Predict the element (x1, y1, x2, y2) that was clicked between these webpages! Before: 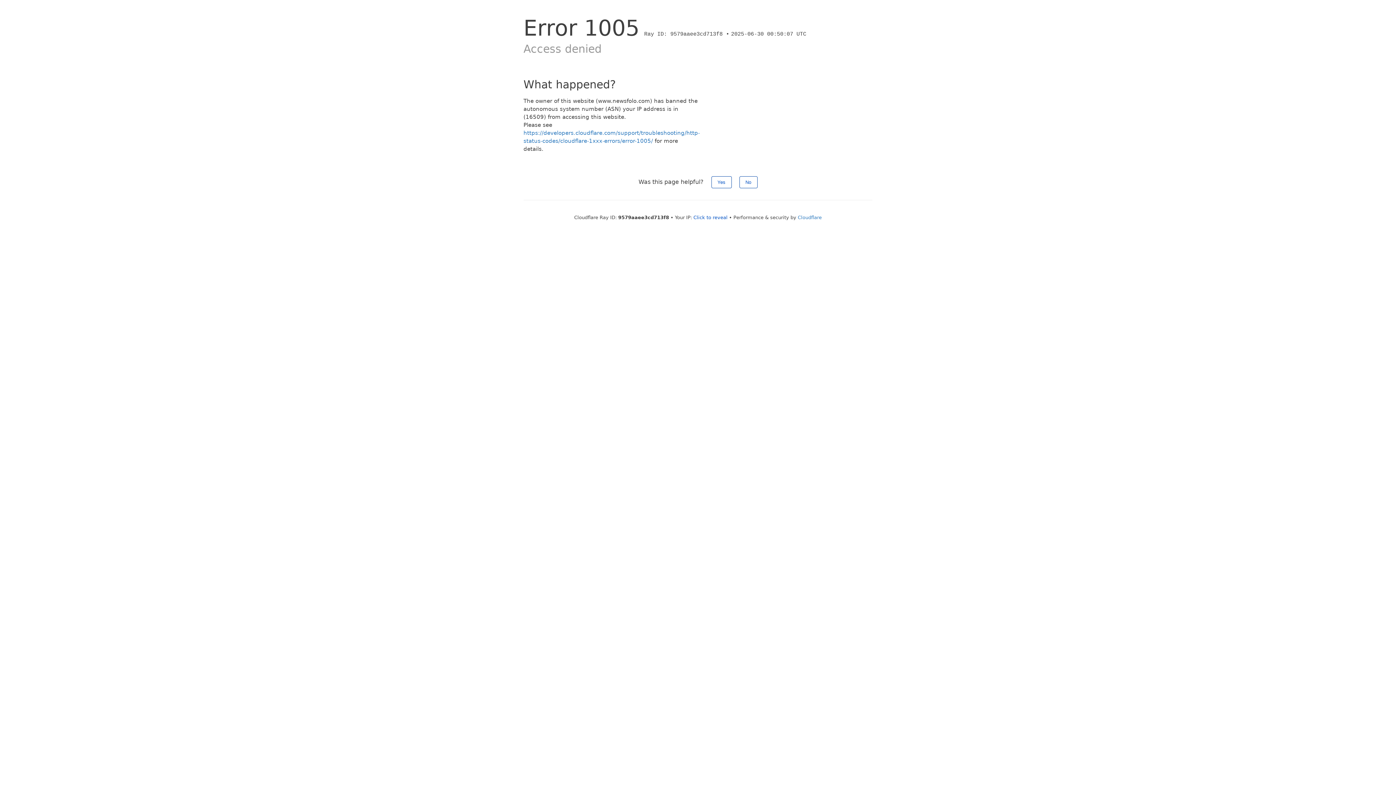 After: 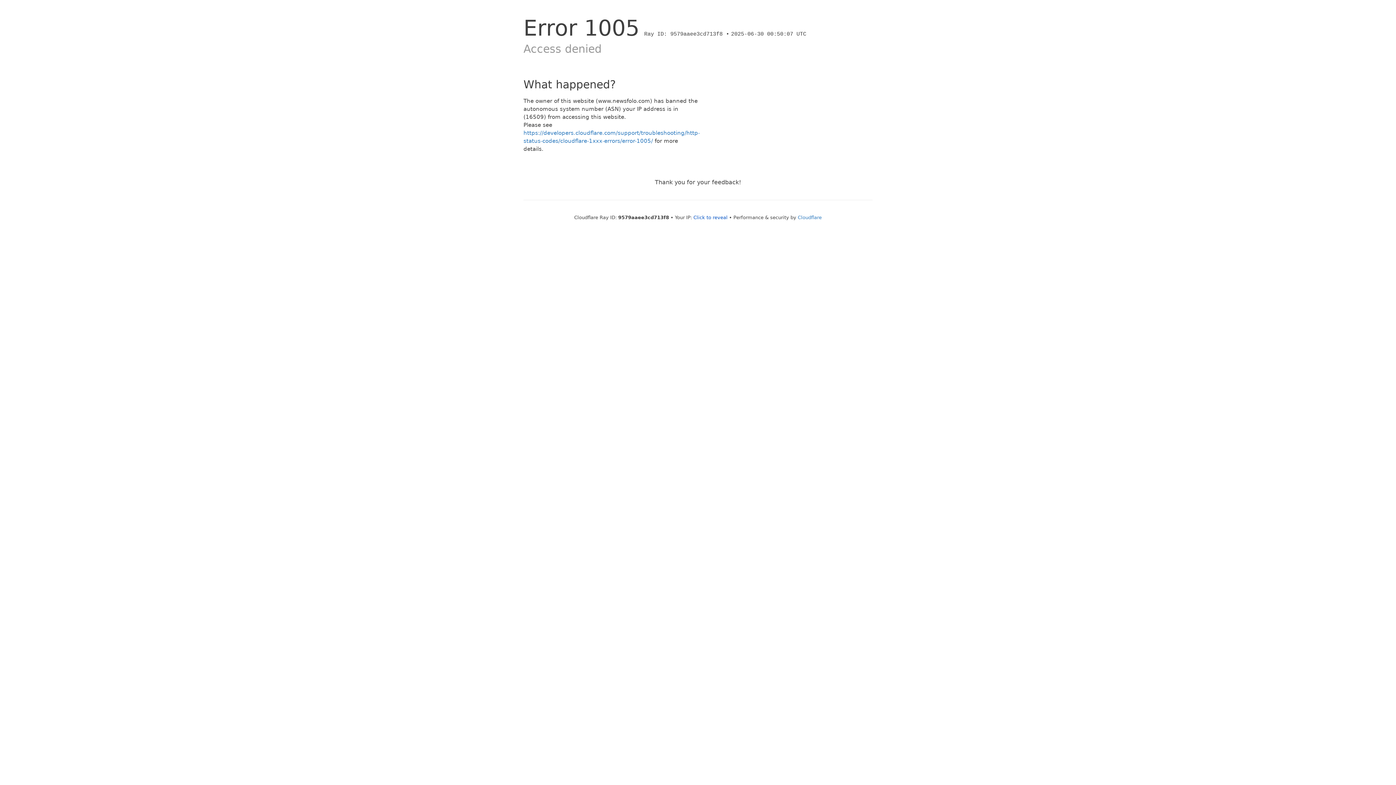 Action: label: No bbox: (739, 176, 757, 188)